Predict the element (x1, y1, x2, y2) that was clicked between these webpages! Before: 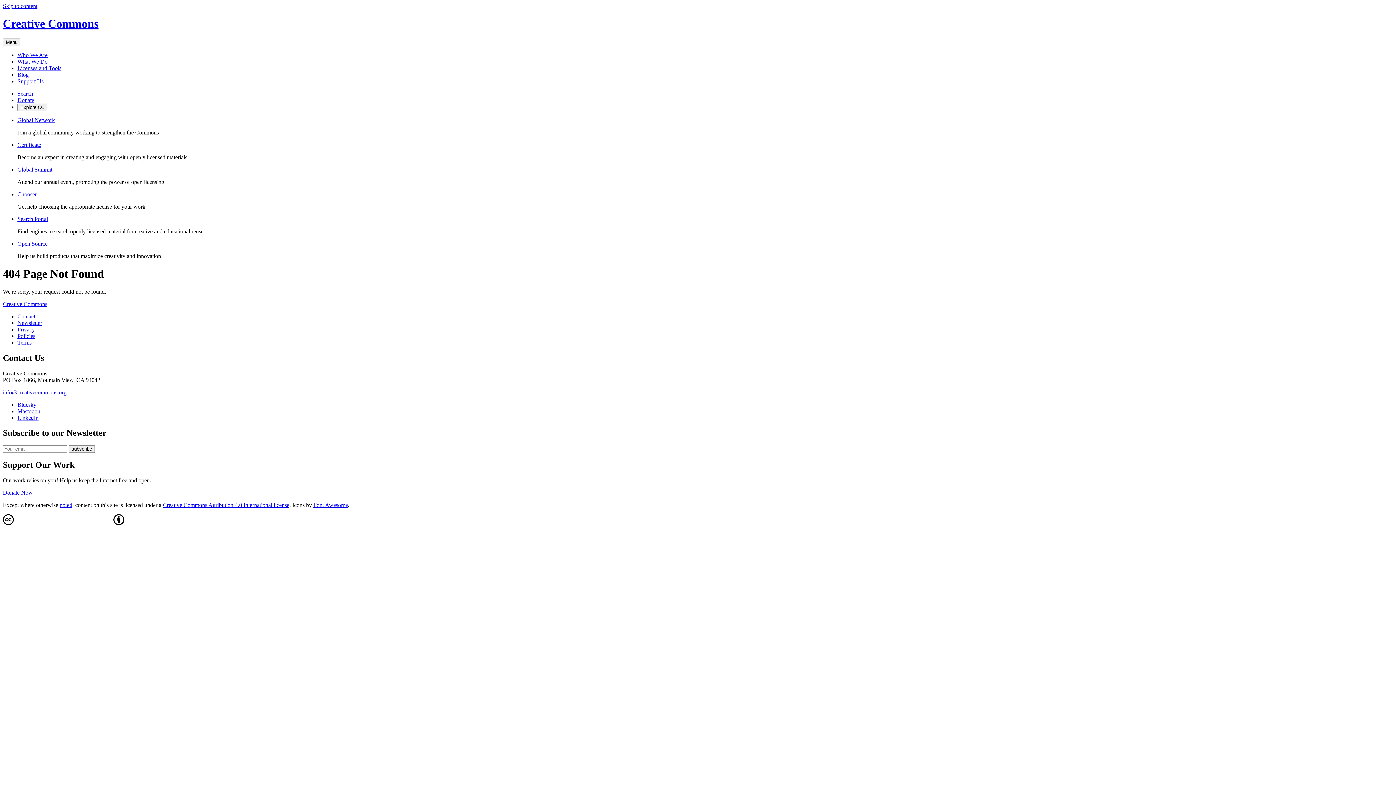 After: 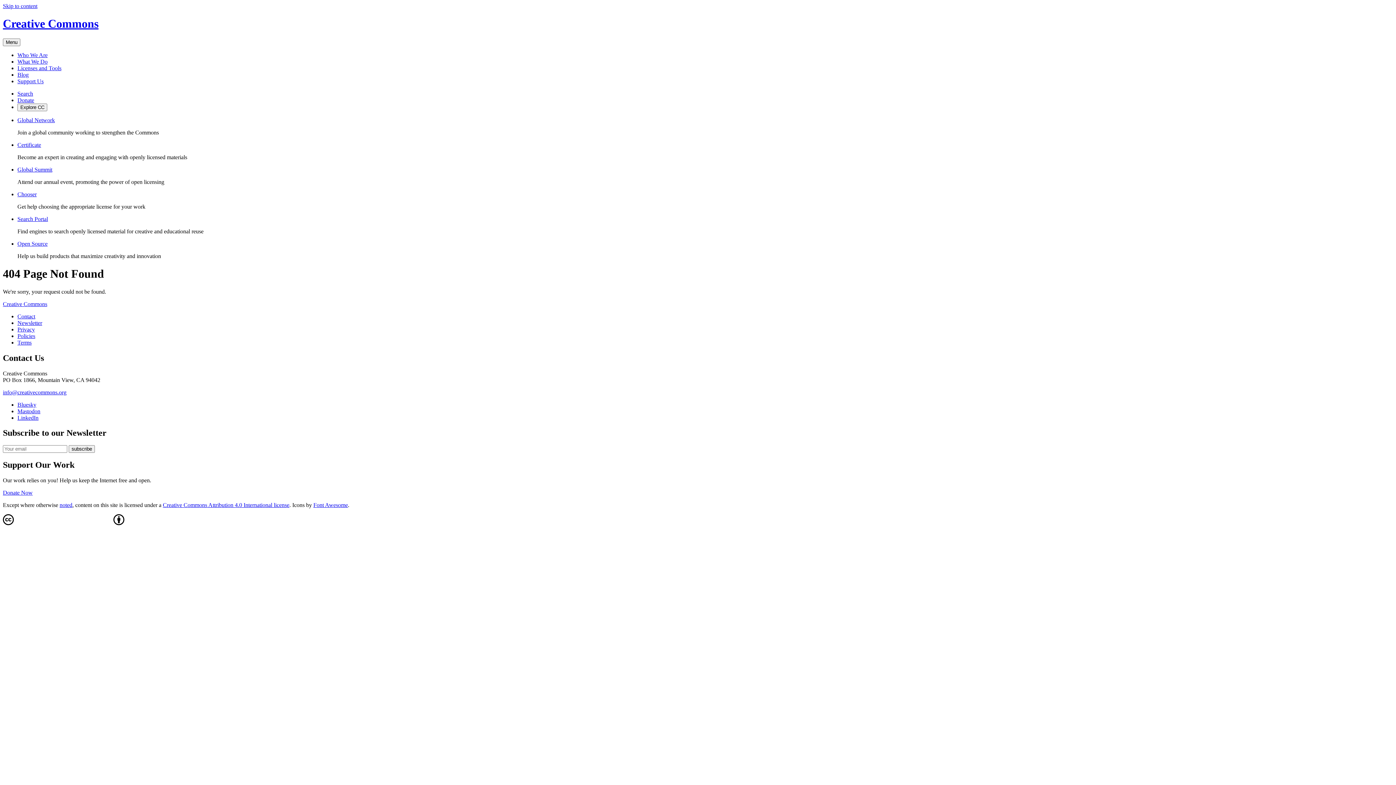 Action: label: Search Portal bbox: (17, 215, 48, 222)